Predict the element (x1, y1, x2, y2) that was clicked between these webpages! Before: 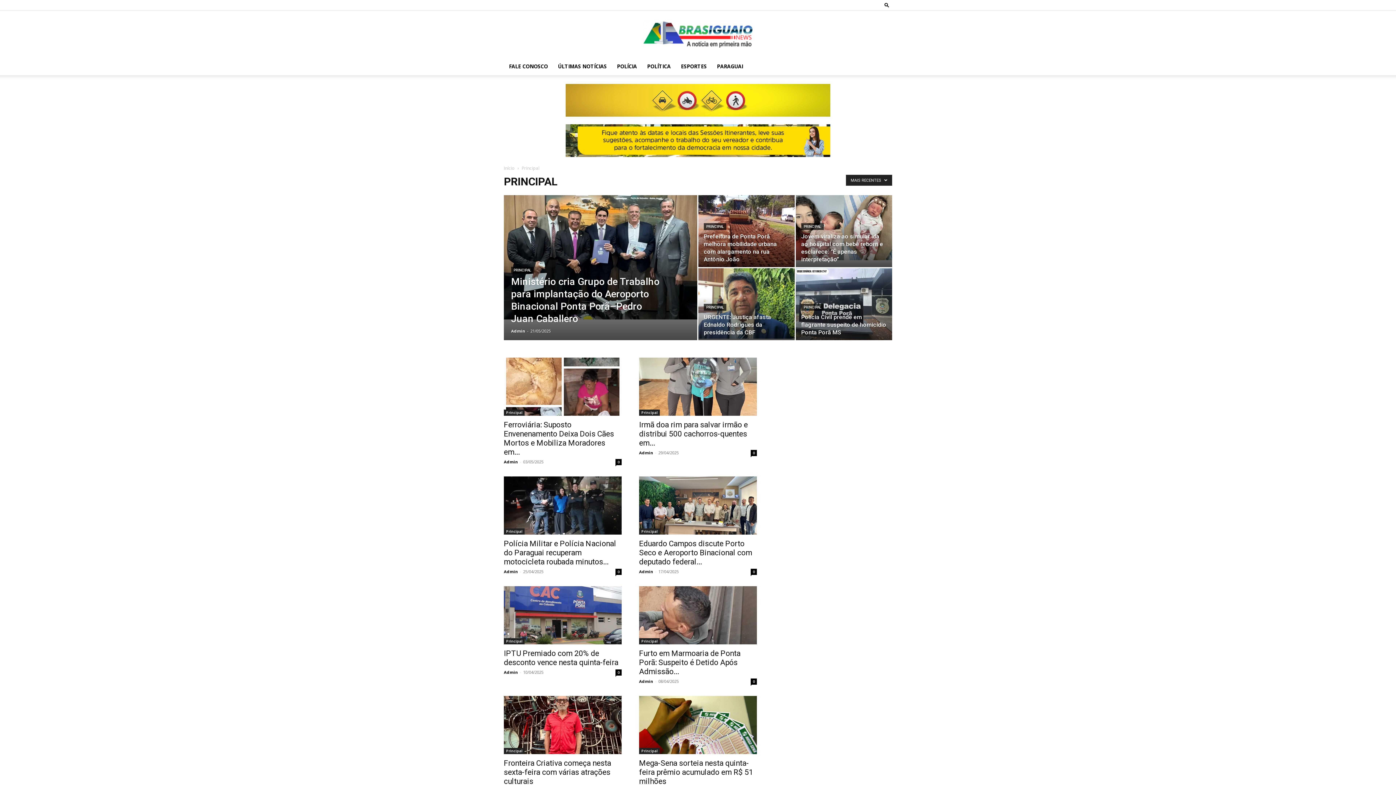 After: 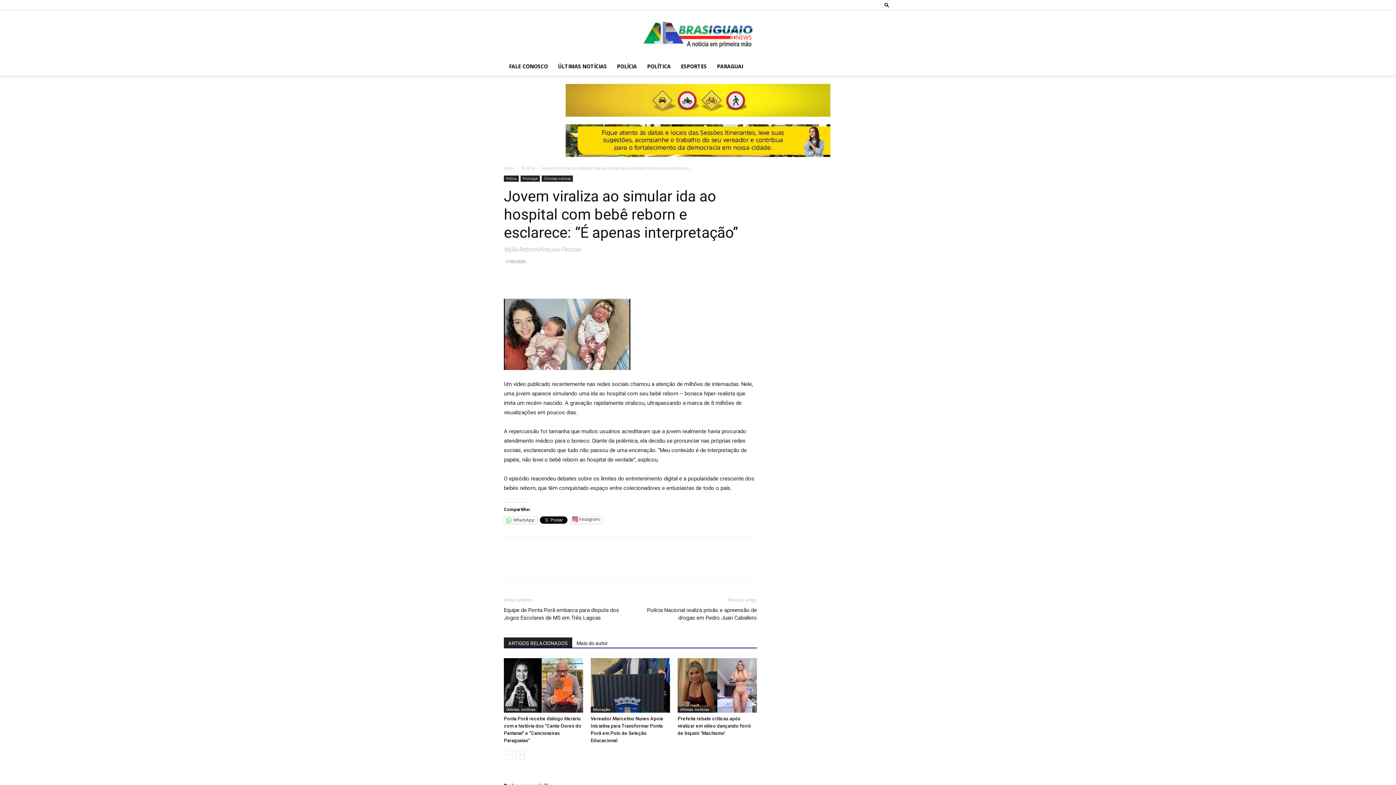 Action: bbox: (796, 195, 892, 260)